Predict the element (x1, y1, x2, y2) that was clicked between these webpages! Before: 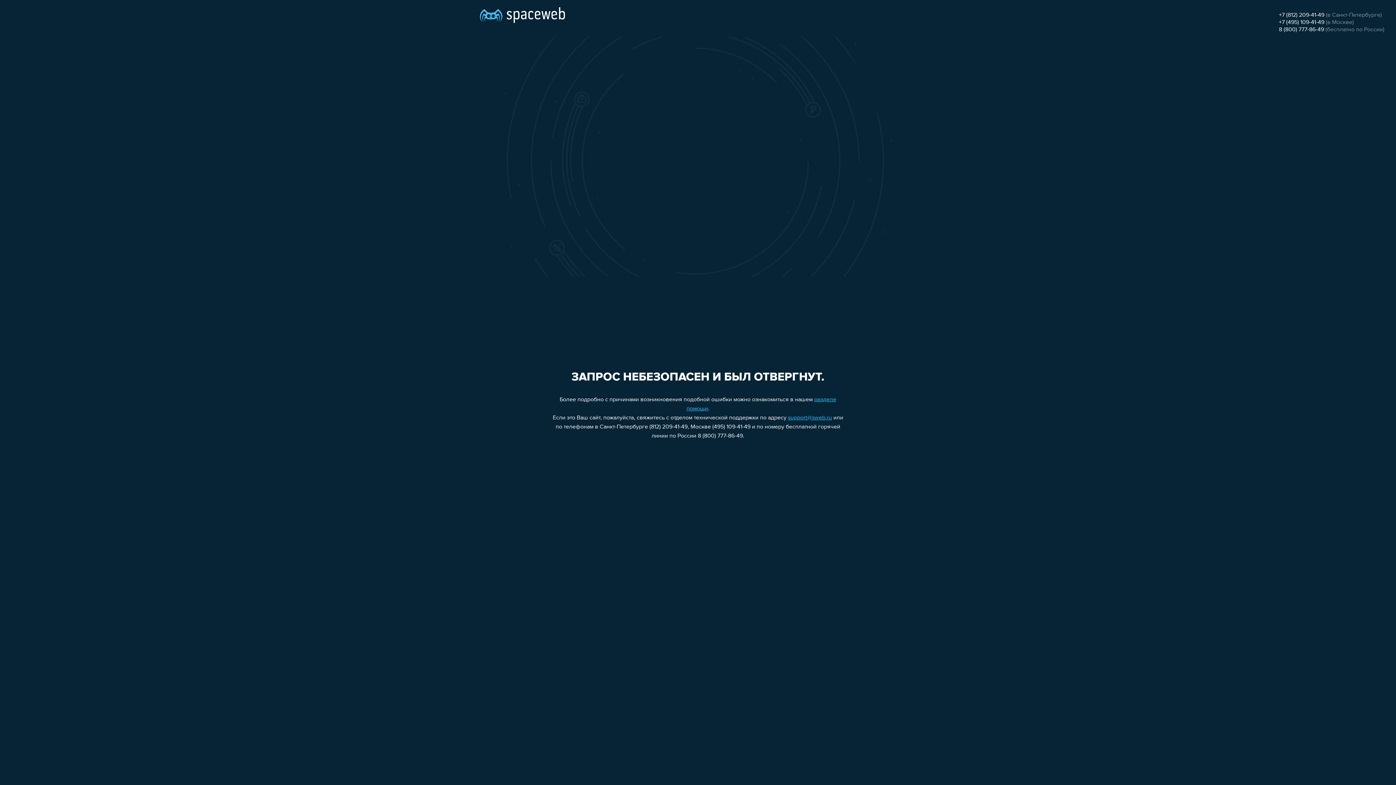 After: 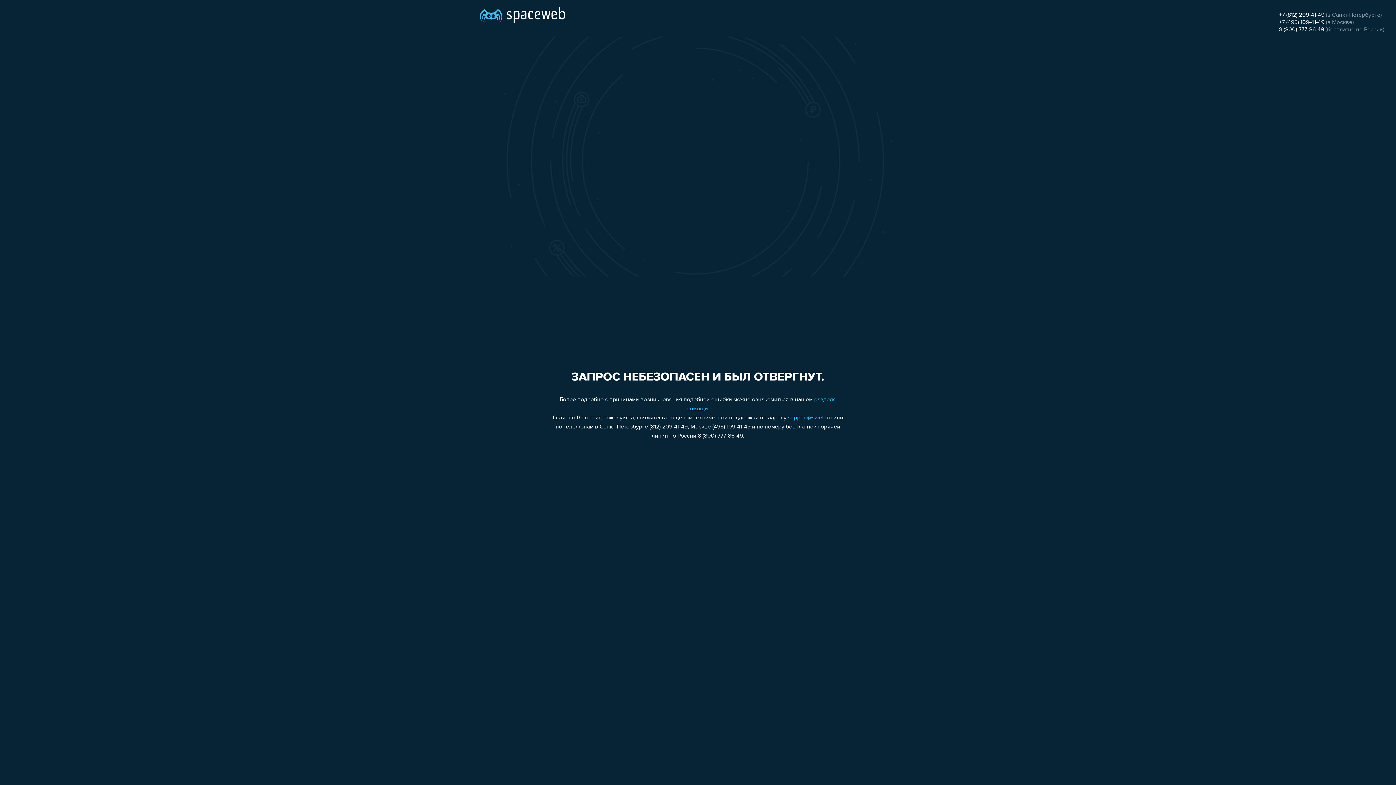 Action: bbox: (788, 415, 832, 421) label: support@sweb.ru